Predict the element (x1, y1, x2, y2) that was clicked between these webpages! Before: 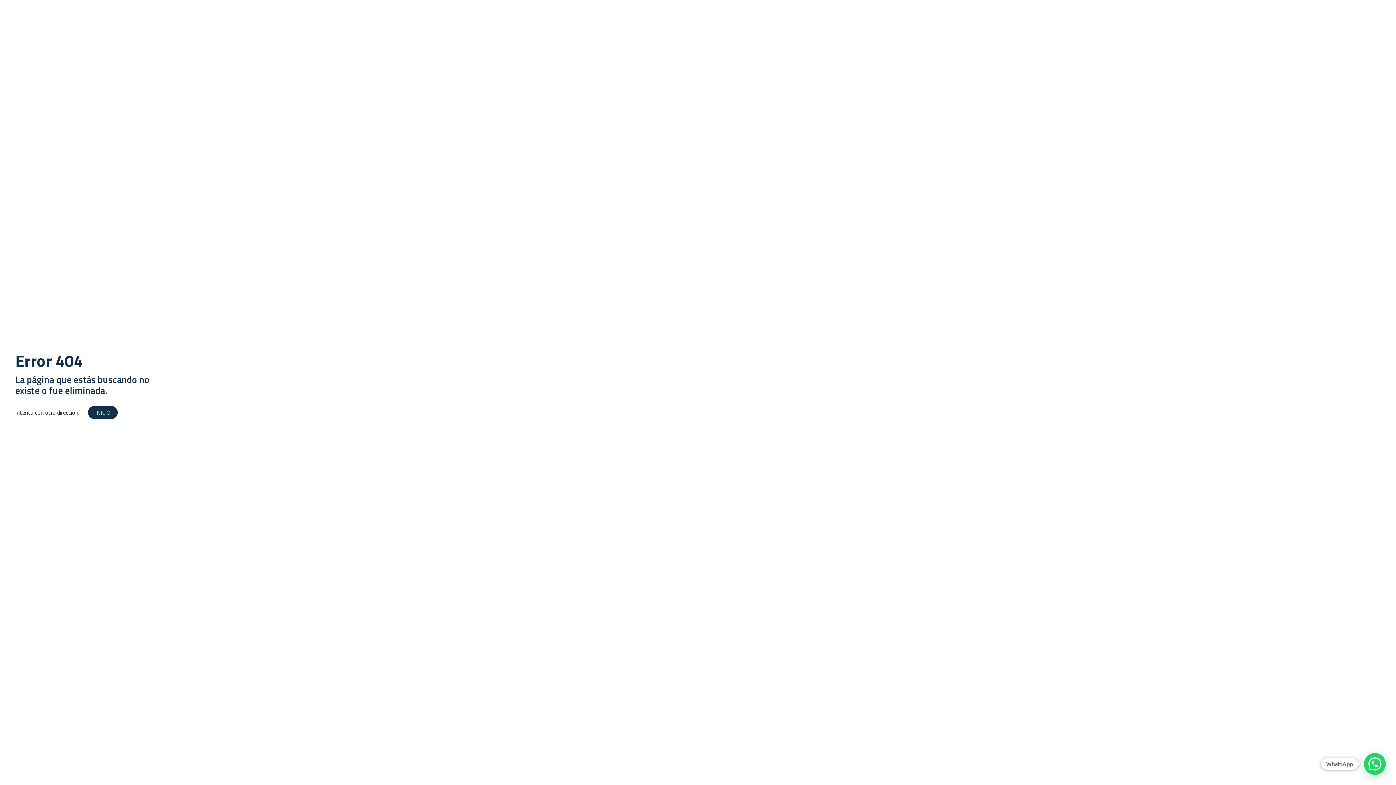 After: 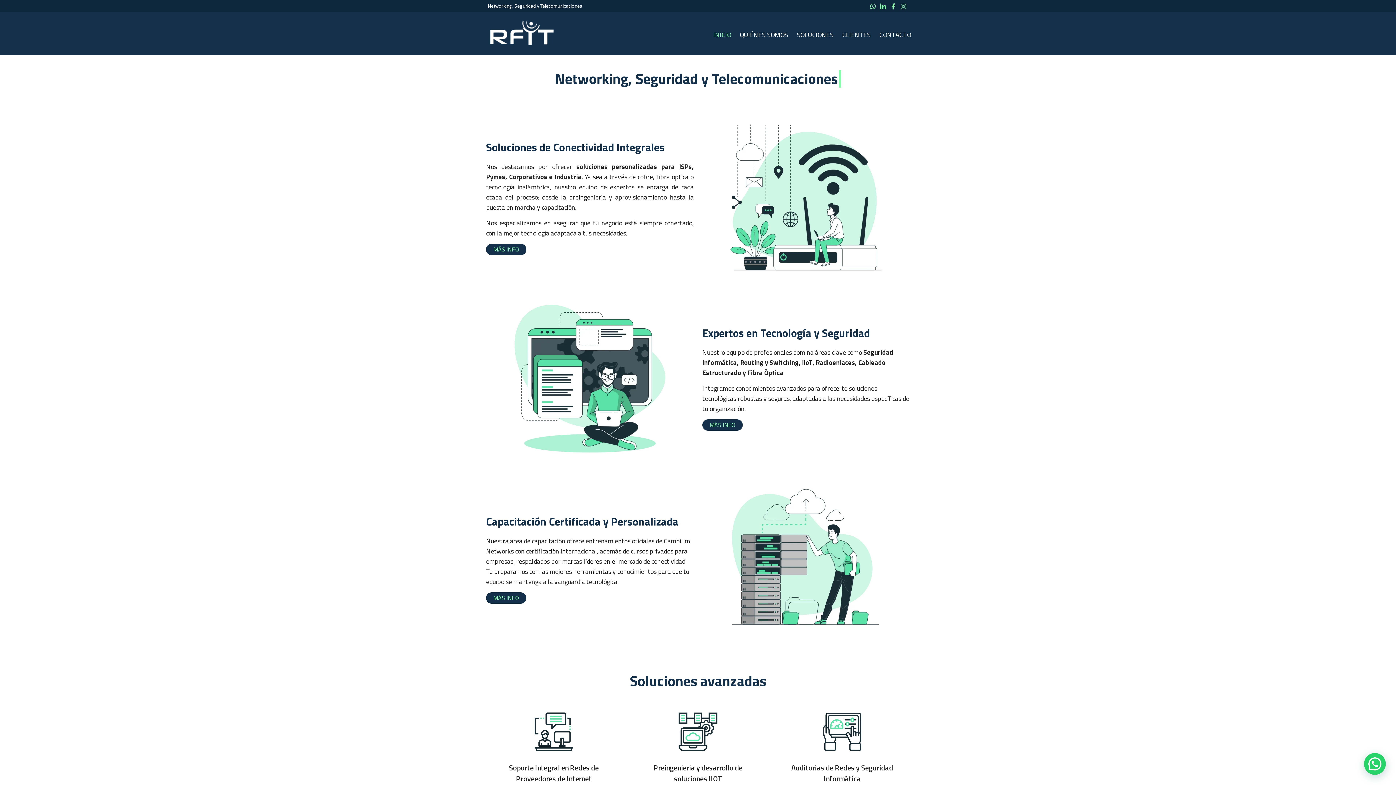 Action: label: INICIO bbox: (88, 406, 117, 419)